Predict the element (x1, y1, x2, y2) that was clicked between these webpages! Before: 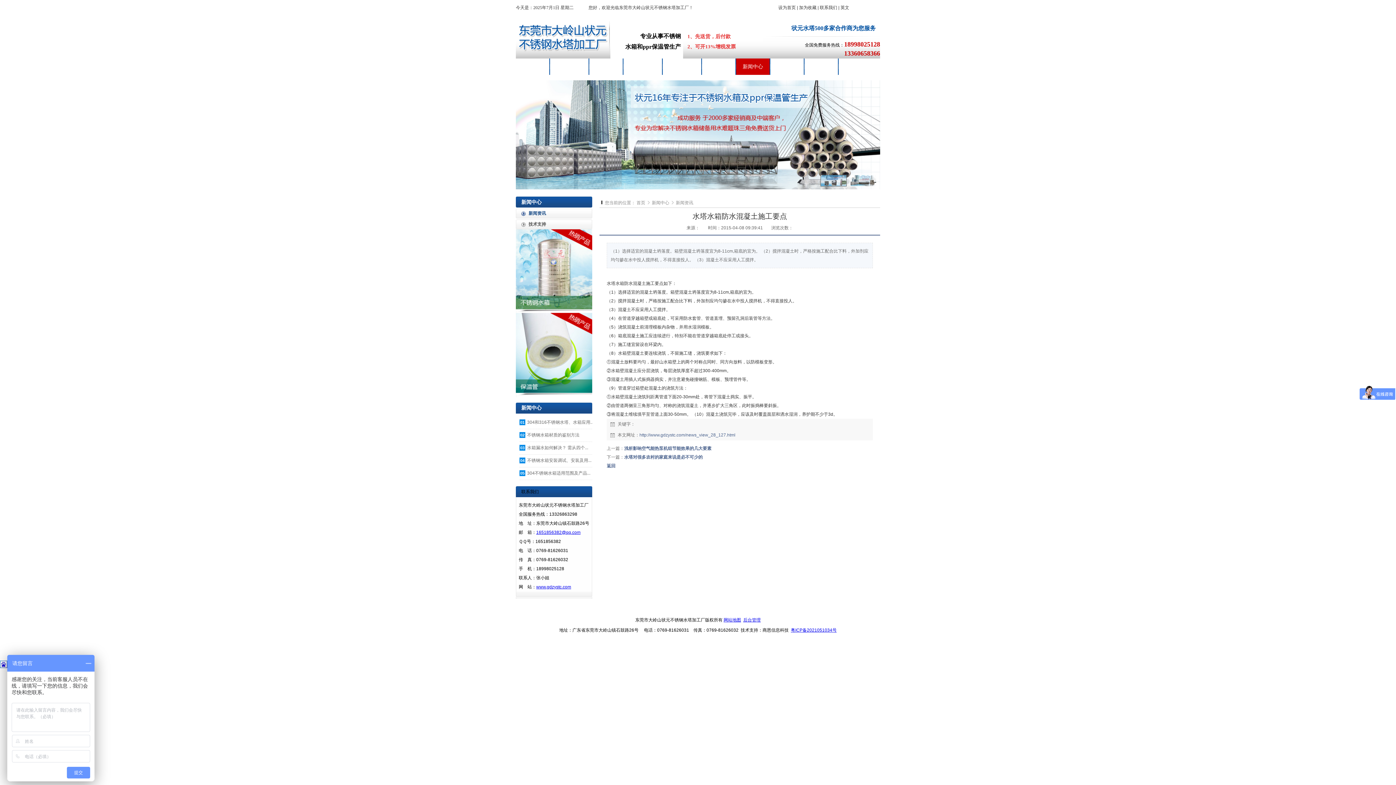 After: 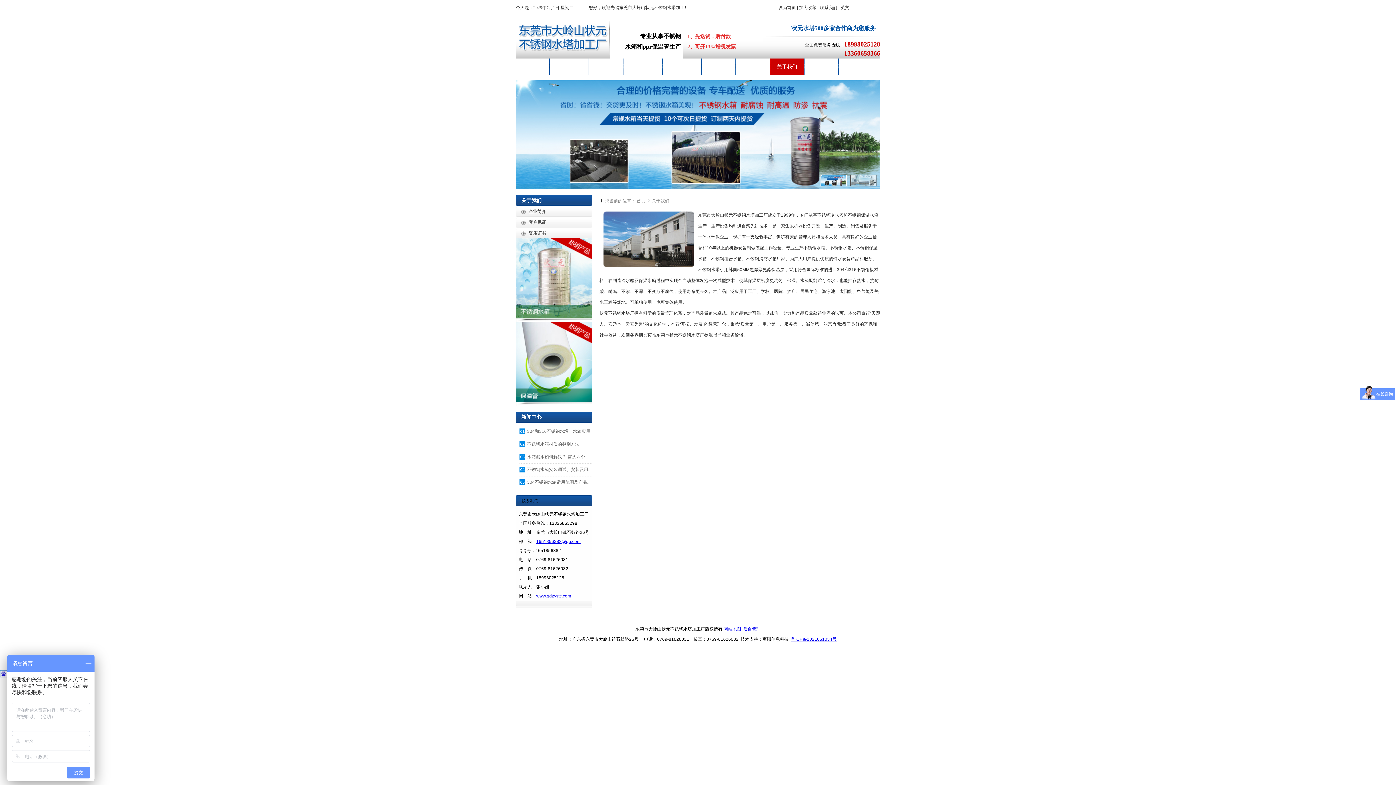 Action: bbox: (770, 58, 804, 74) label: 关于我们